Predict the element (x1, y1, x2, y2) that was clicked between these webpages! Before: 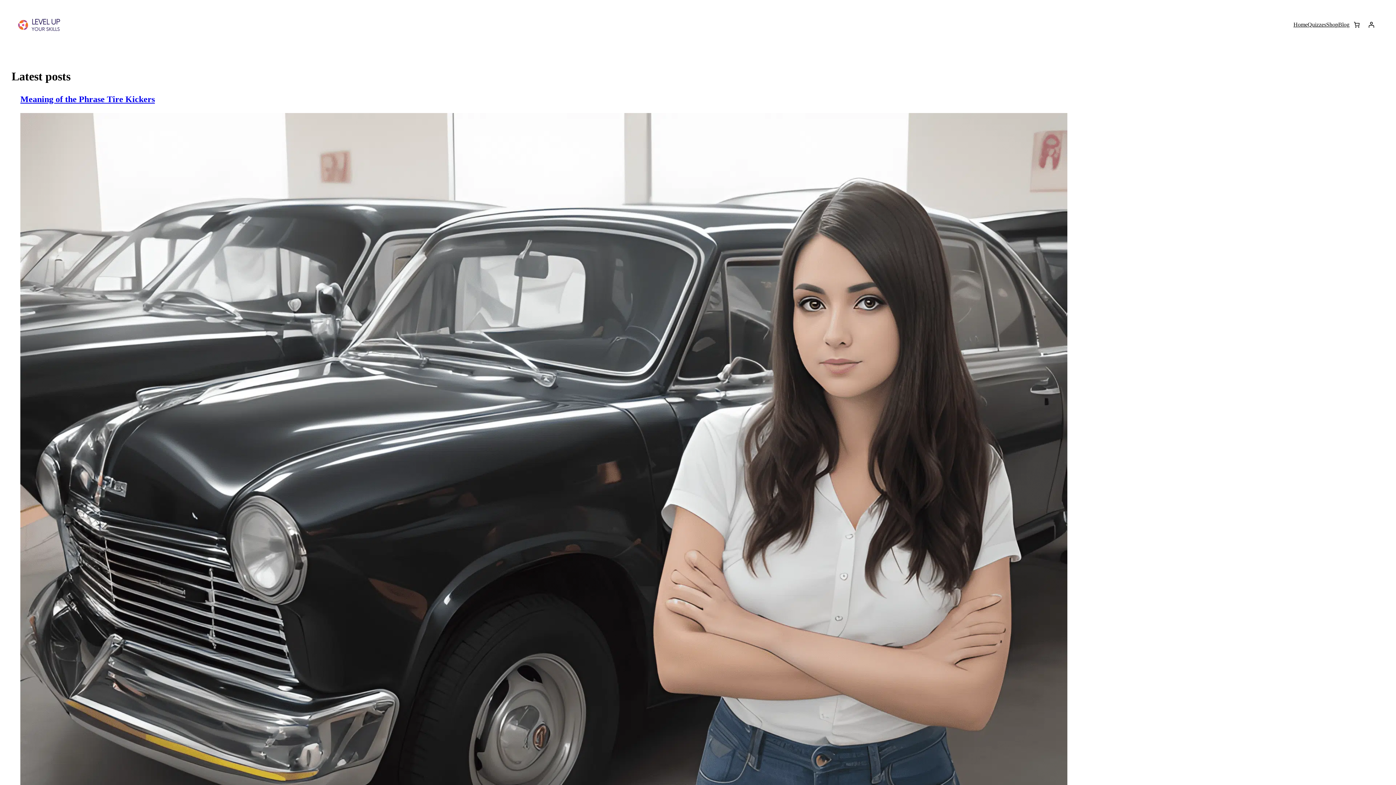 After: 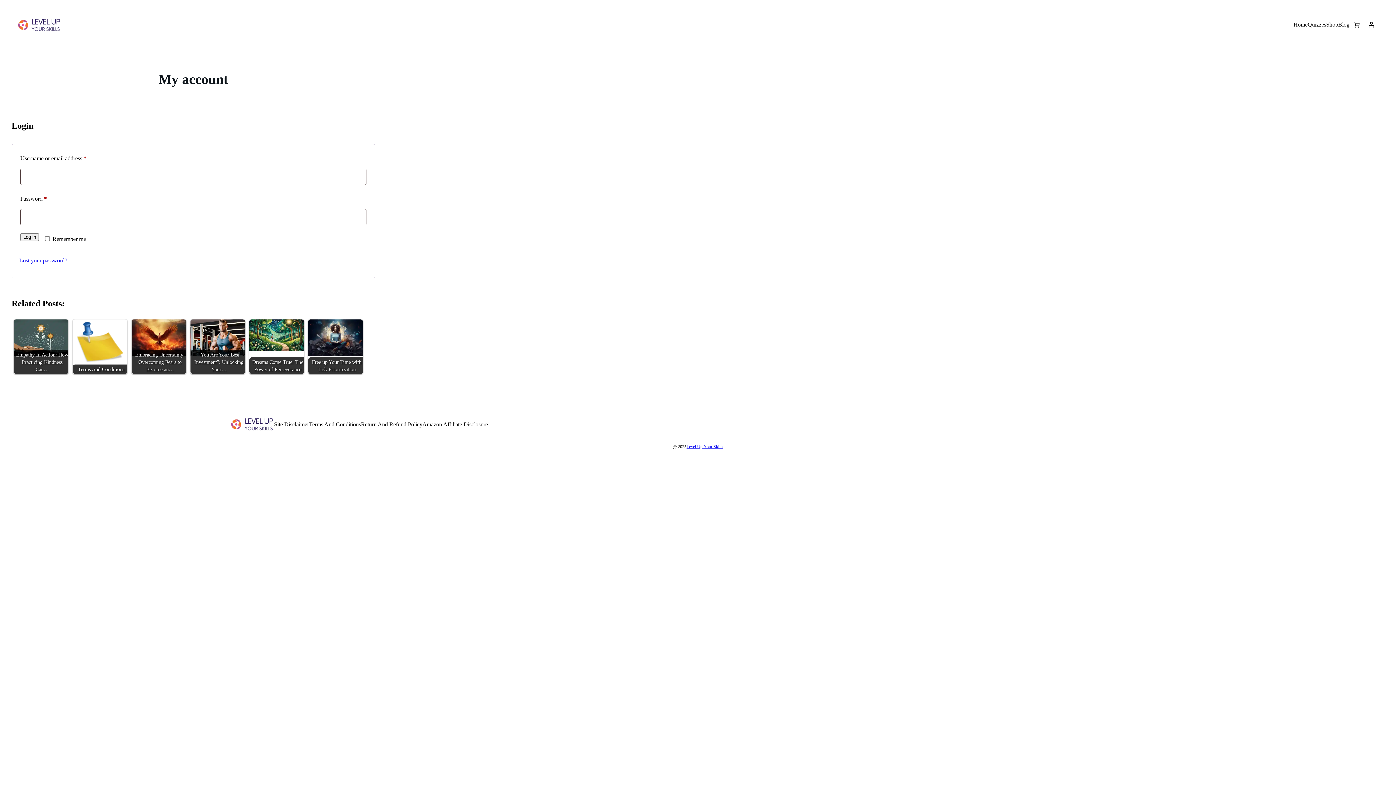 Action: label: Login bbox: (1364, 17, 1378, 32)